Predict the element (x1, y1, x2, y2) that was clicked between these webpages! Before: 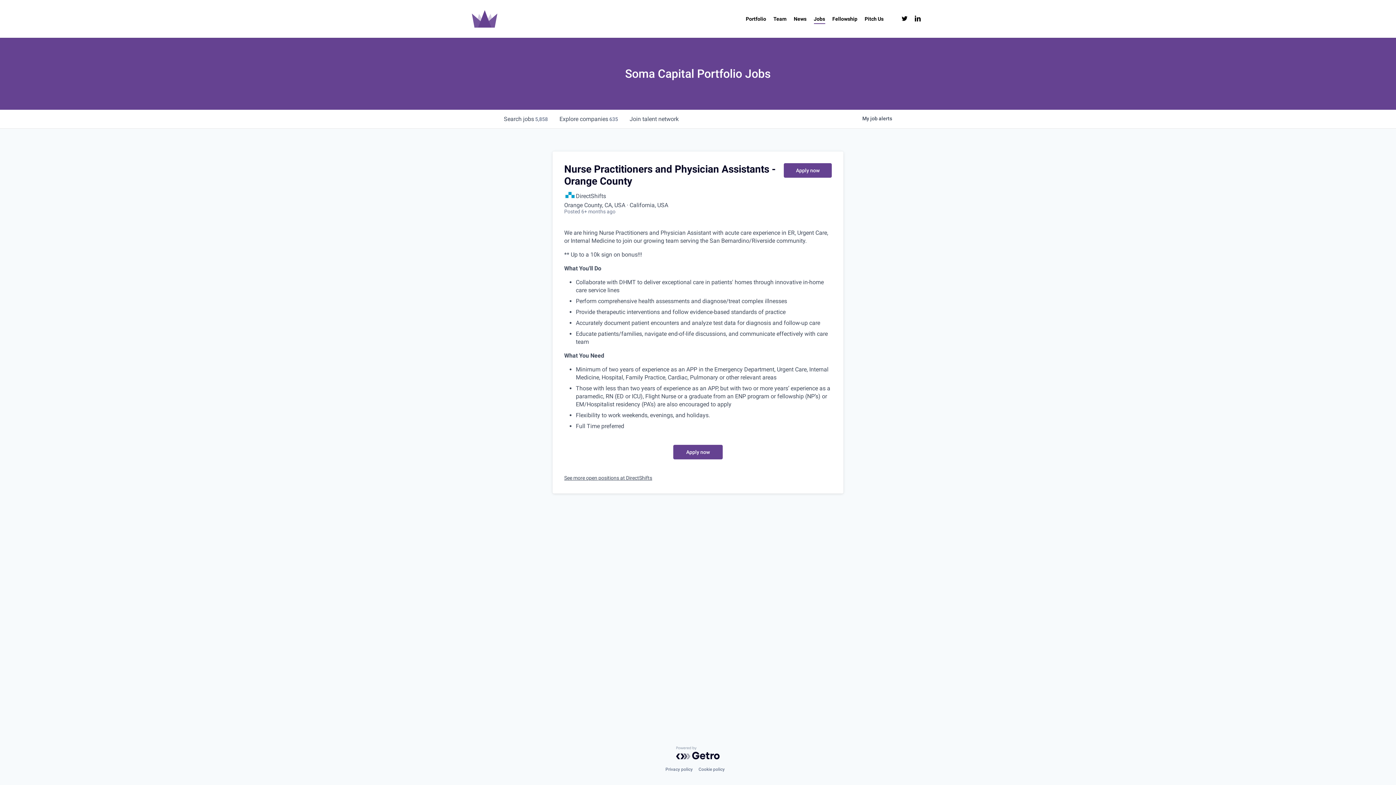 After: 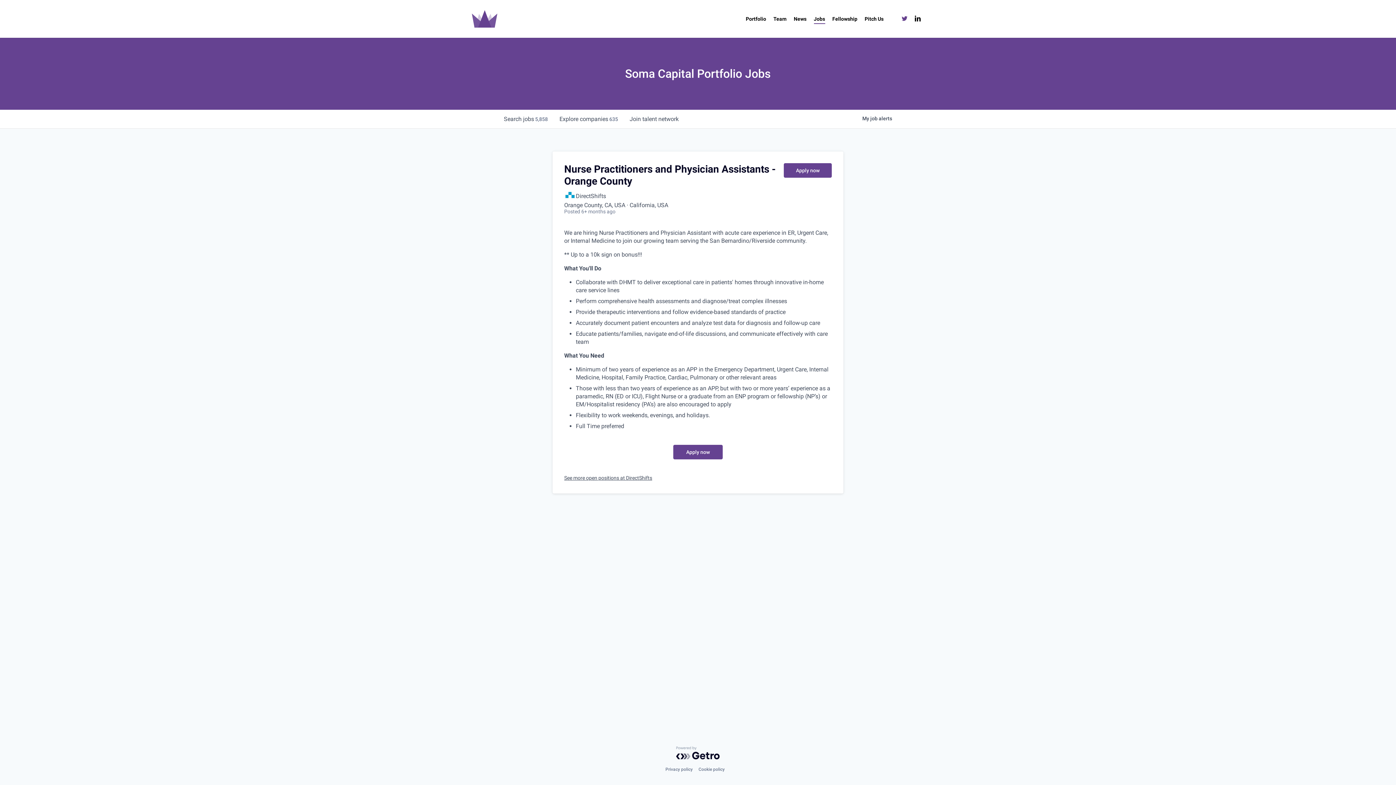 Action: bbox: (898, 14, 911, 22) label: twitter